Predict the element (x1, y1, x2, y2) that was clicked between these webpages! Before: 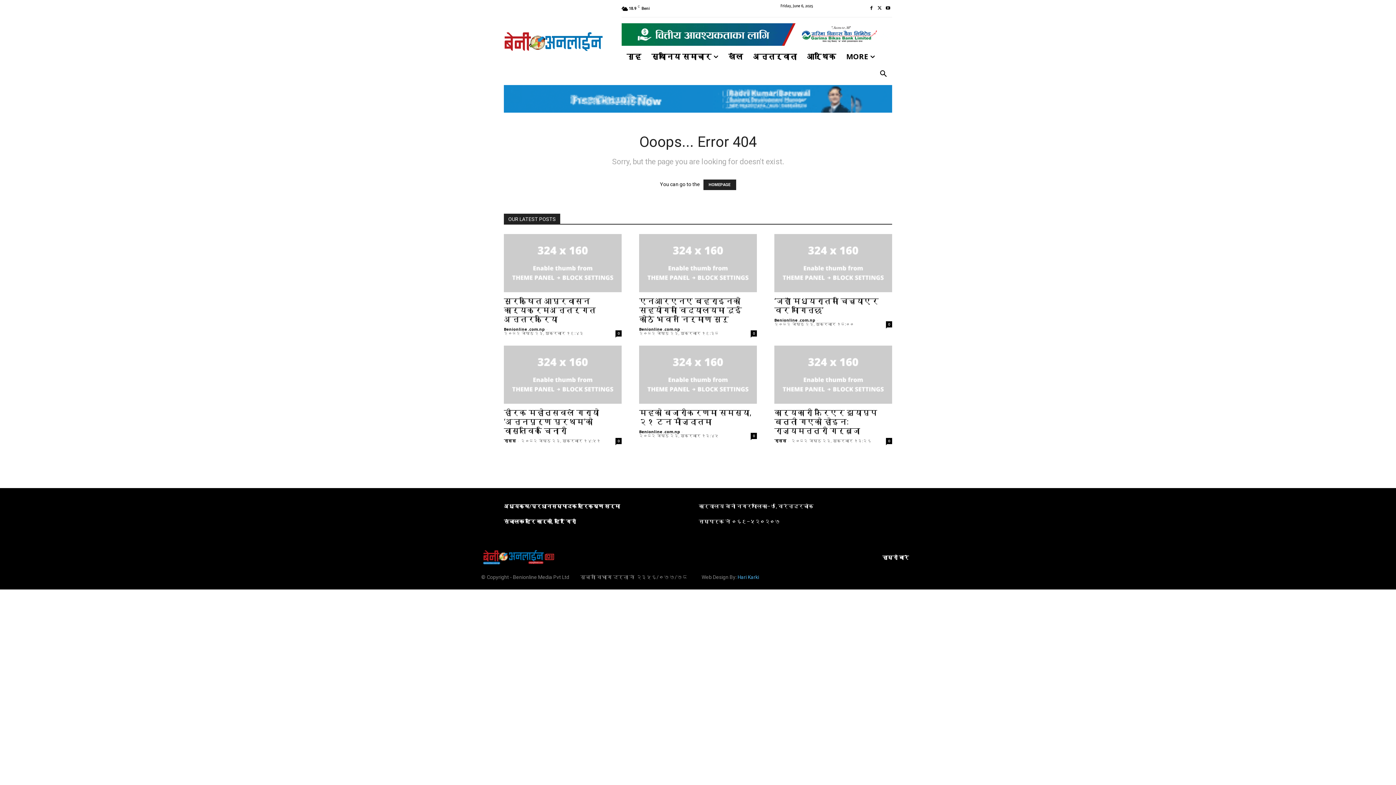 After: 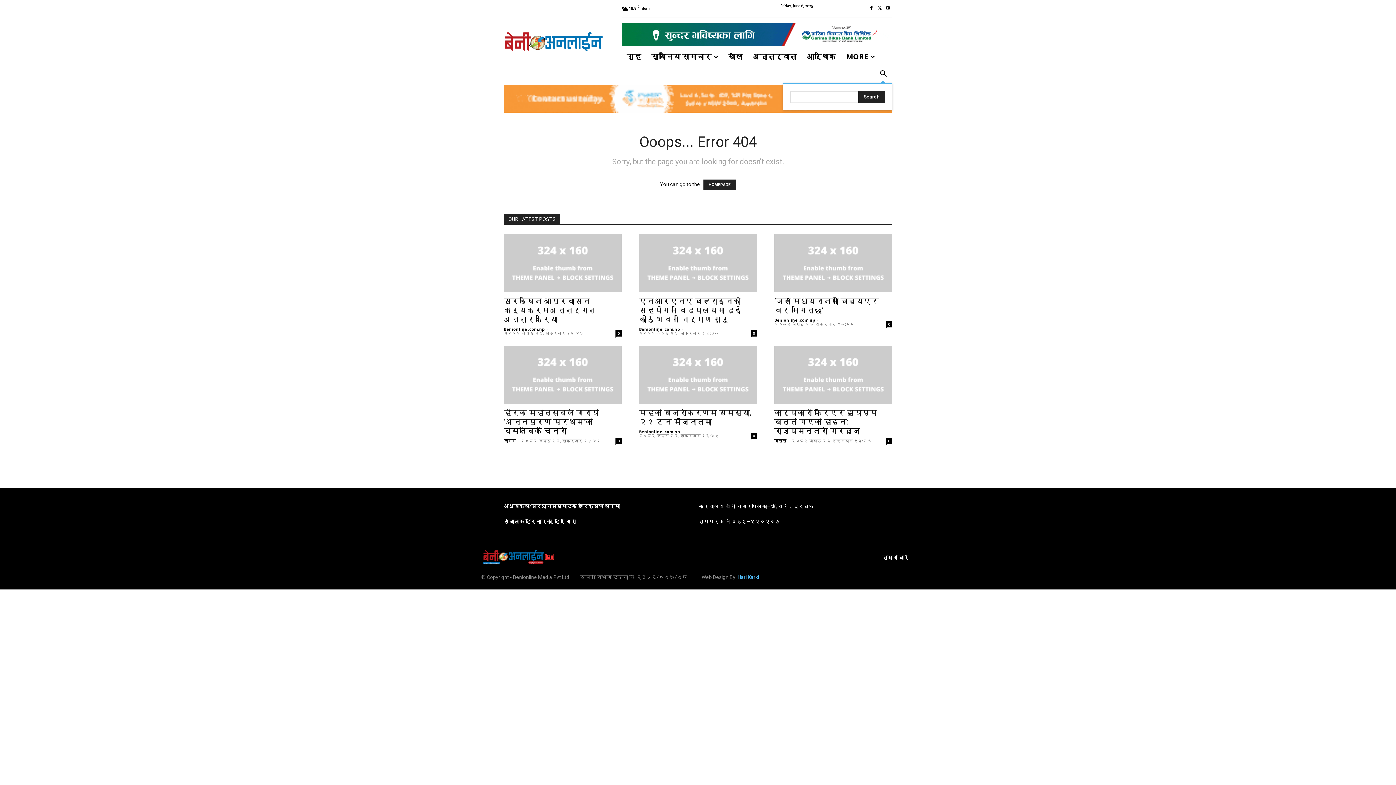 Action: label: Search bbox: (874, 65, 892, 82)